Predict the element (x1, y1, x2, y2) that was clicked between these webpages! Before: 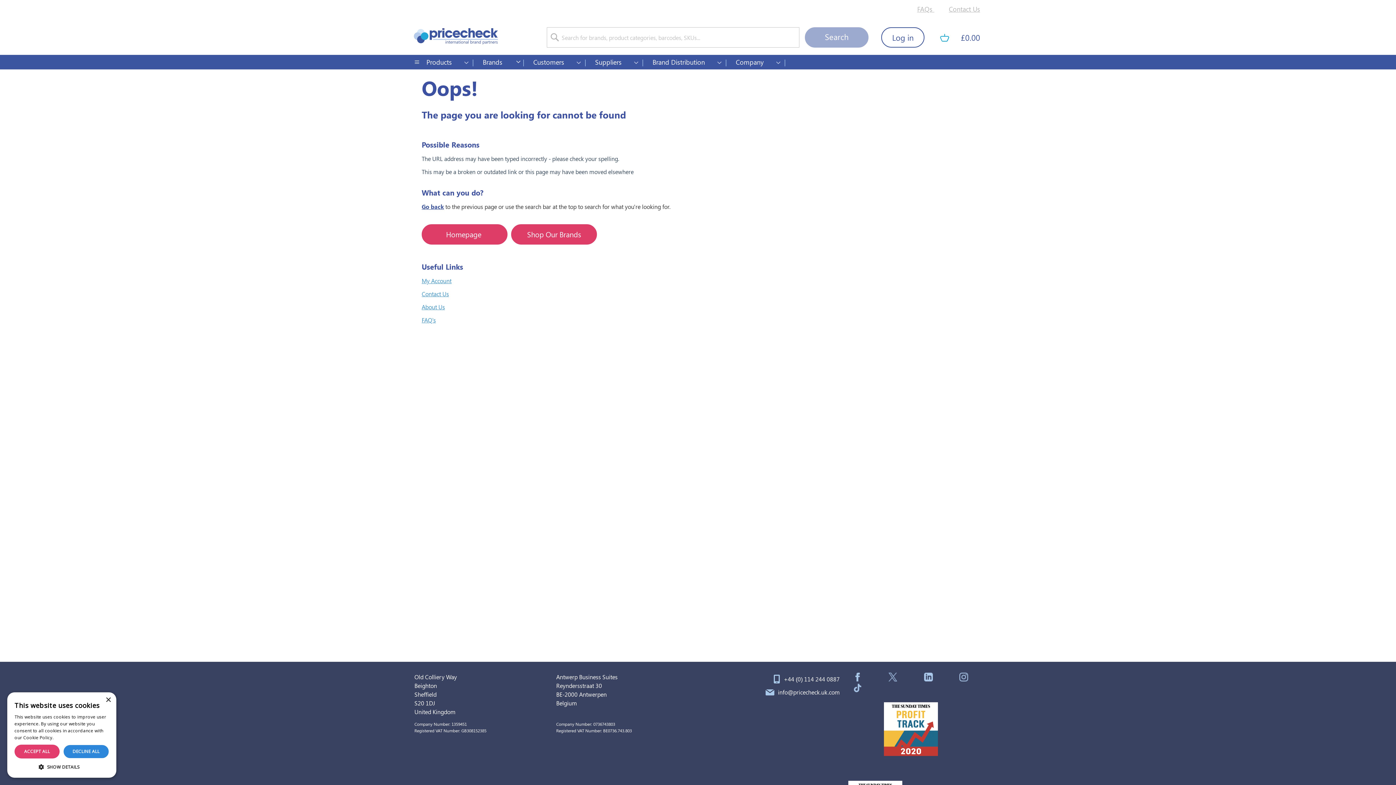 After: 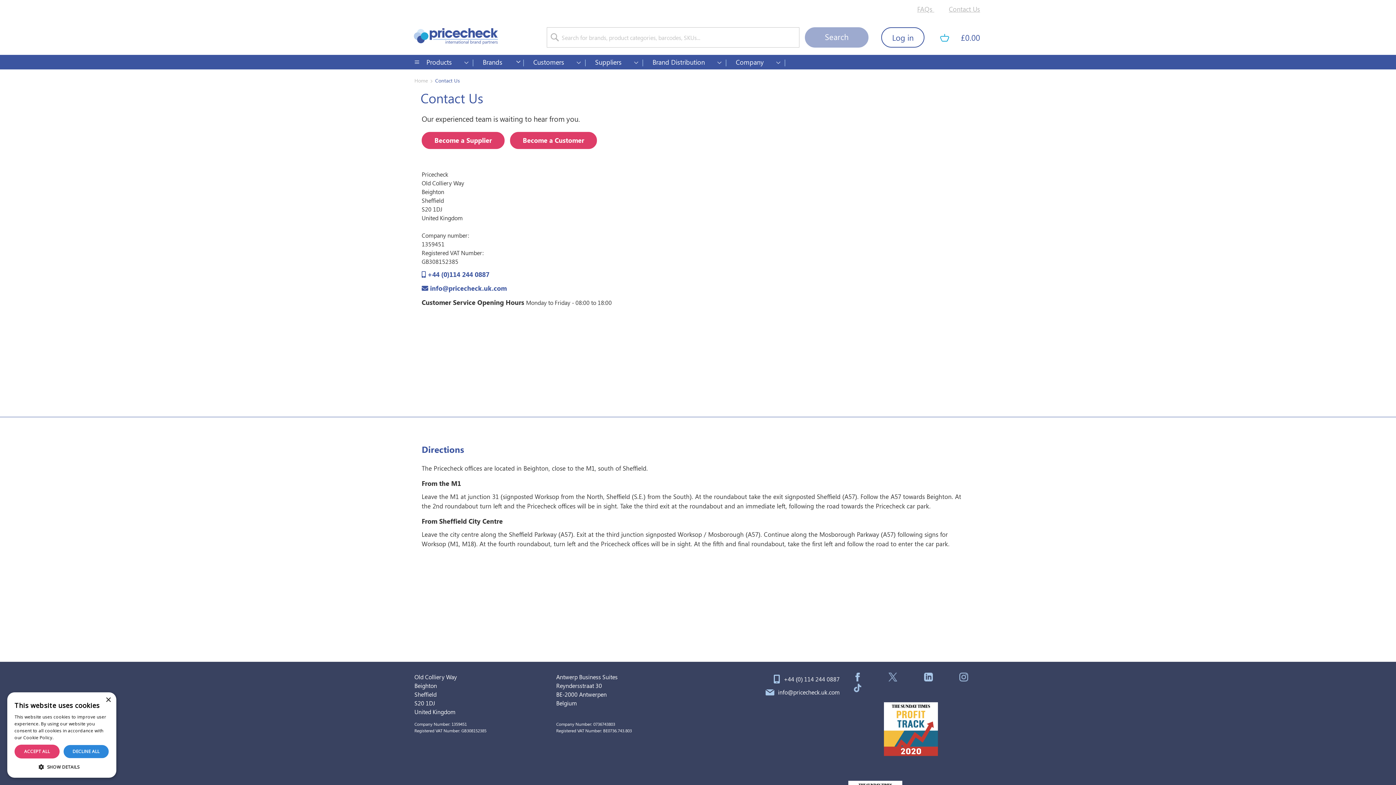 Action: bbox: (421, 290, 449, 297) label: Contact Us